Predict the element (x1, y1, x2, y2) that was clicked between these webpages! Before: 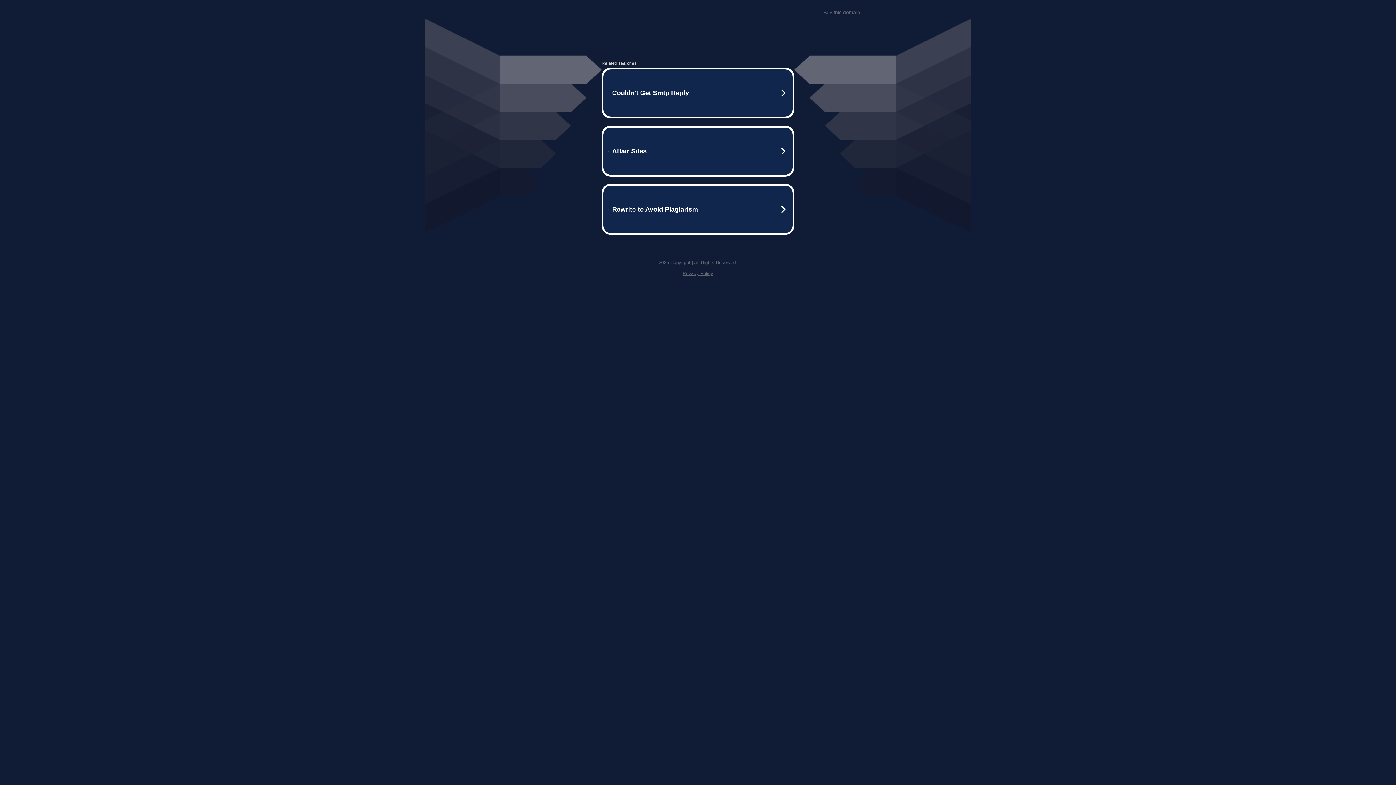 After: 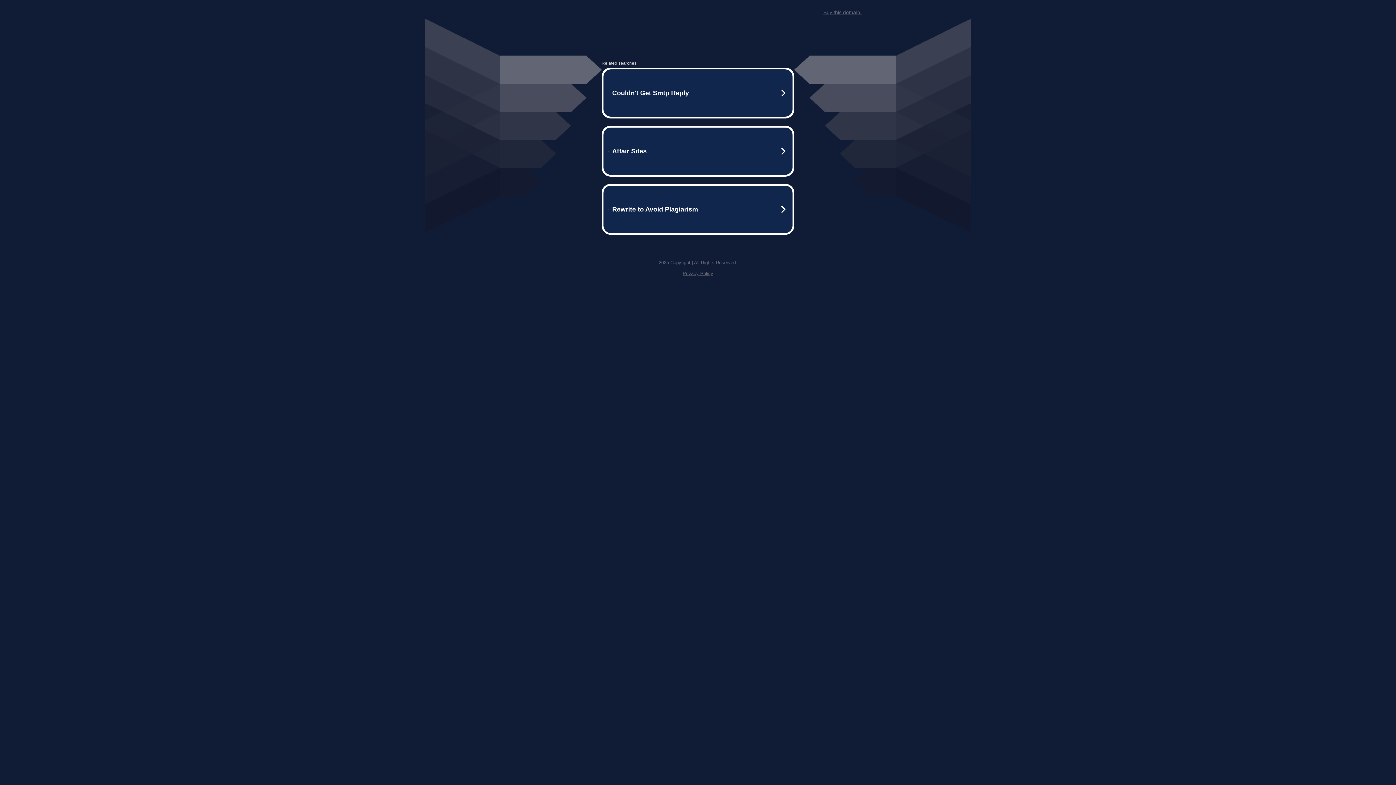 Action: label: Privacy Policy bbox: (682, 259, 713, 264)